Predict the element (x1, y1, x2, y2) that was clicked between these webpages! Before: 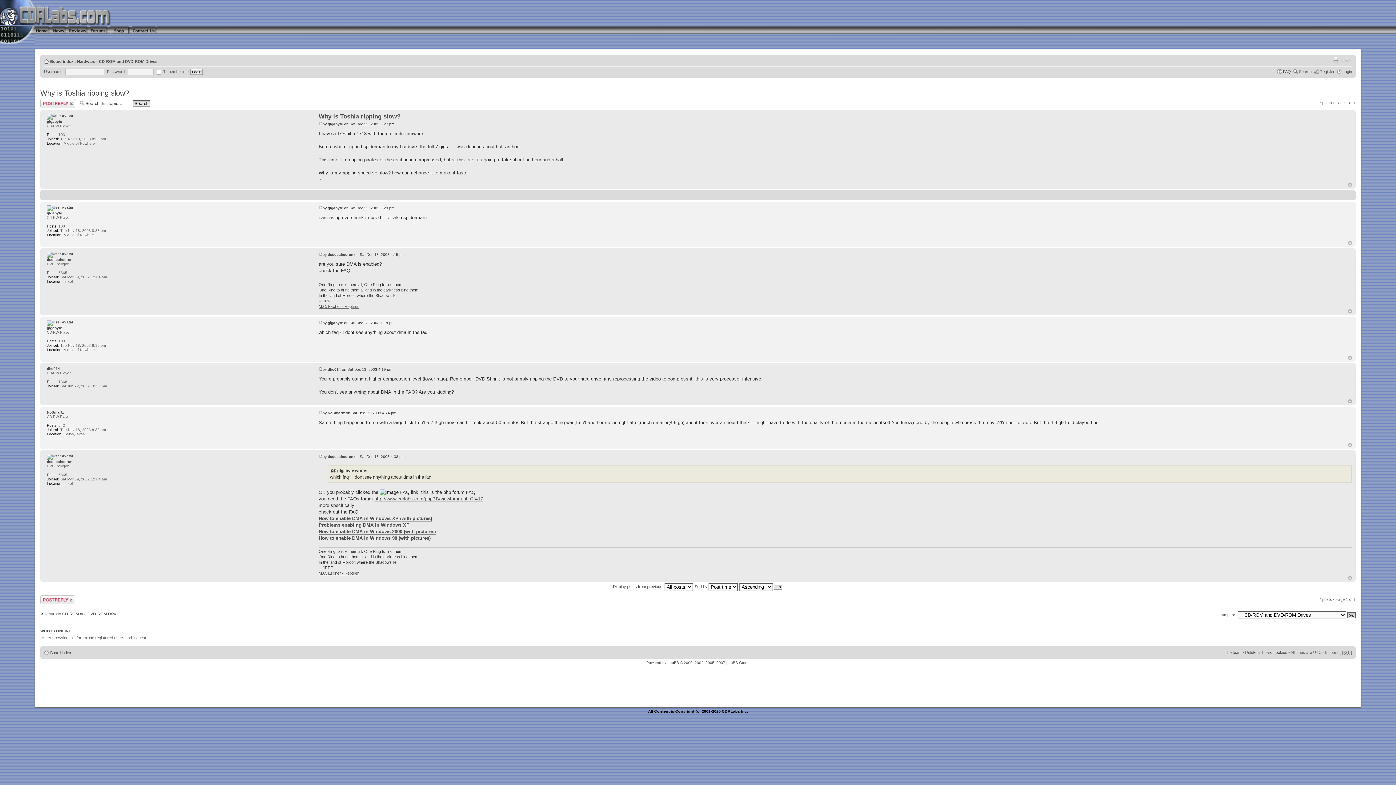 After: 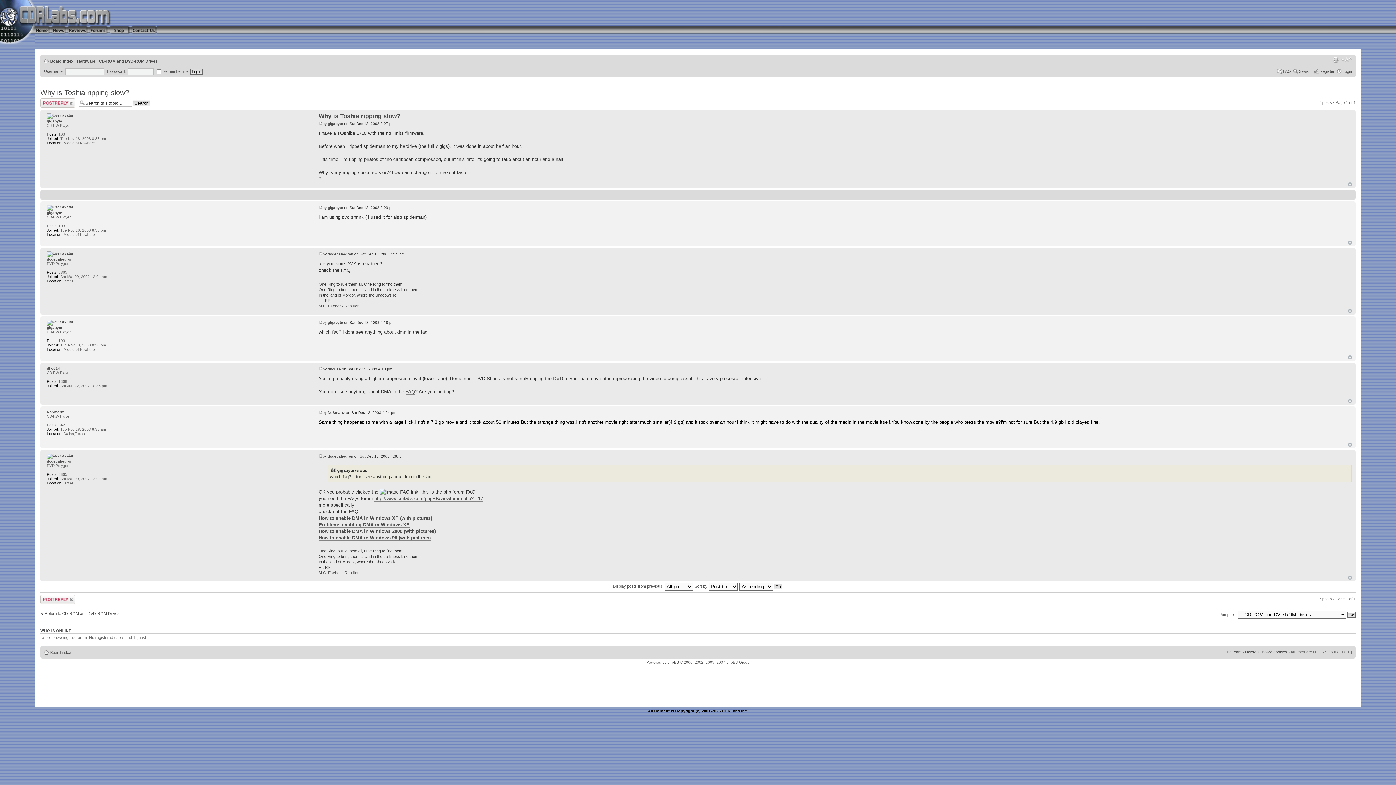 Action: bbox: (318, 411, 322, 415)